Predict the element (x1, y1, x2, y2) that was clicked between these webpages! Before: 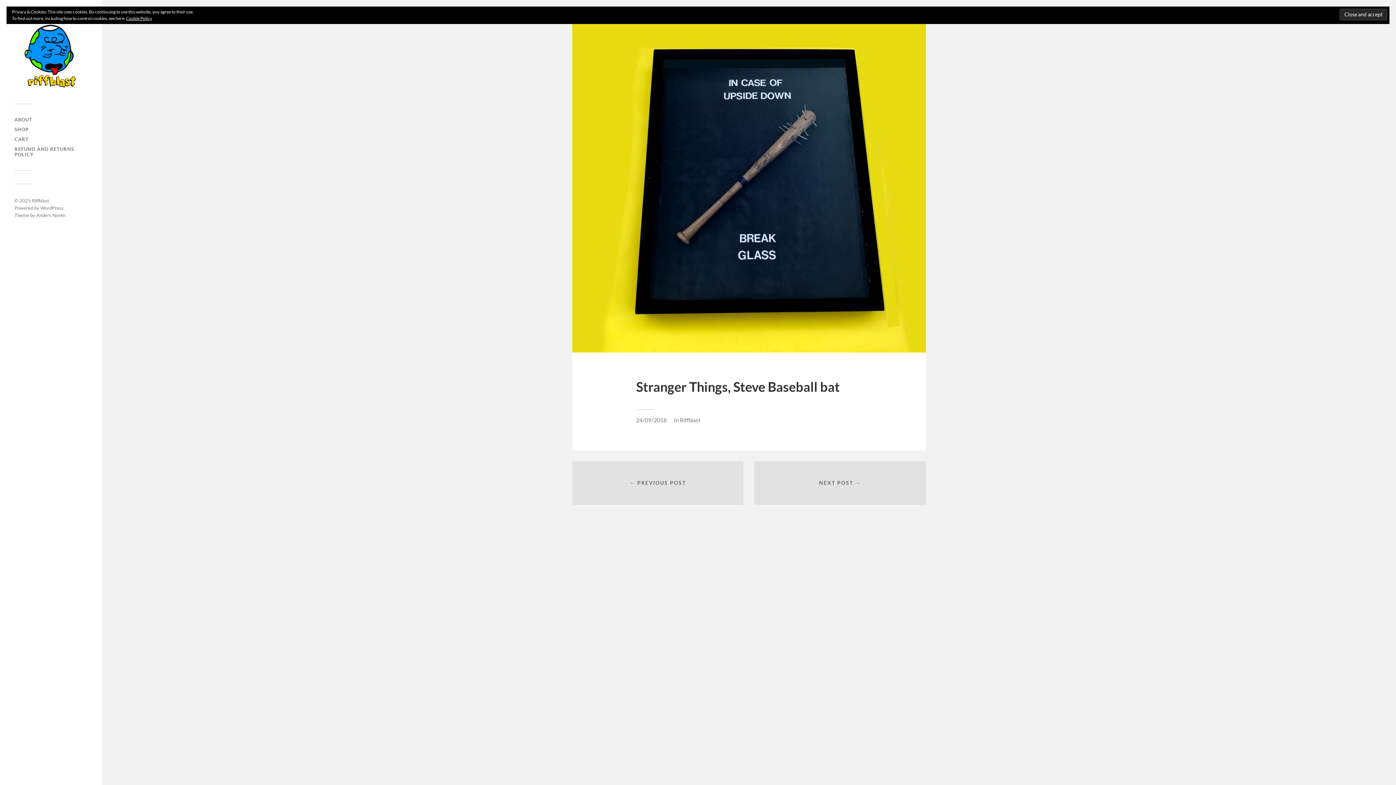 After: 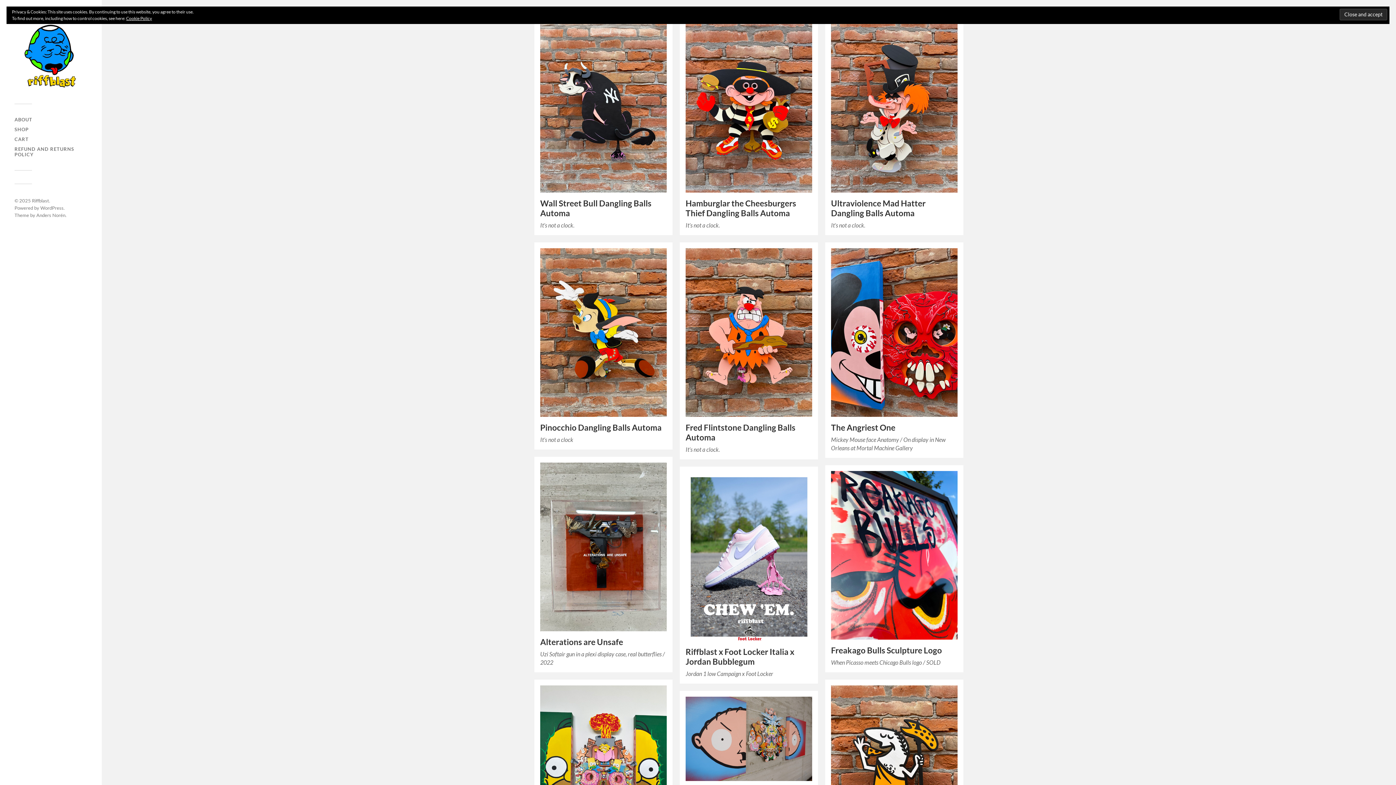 Action: bbox: (14, 18, 87, 90)